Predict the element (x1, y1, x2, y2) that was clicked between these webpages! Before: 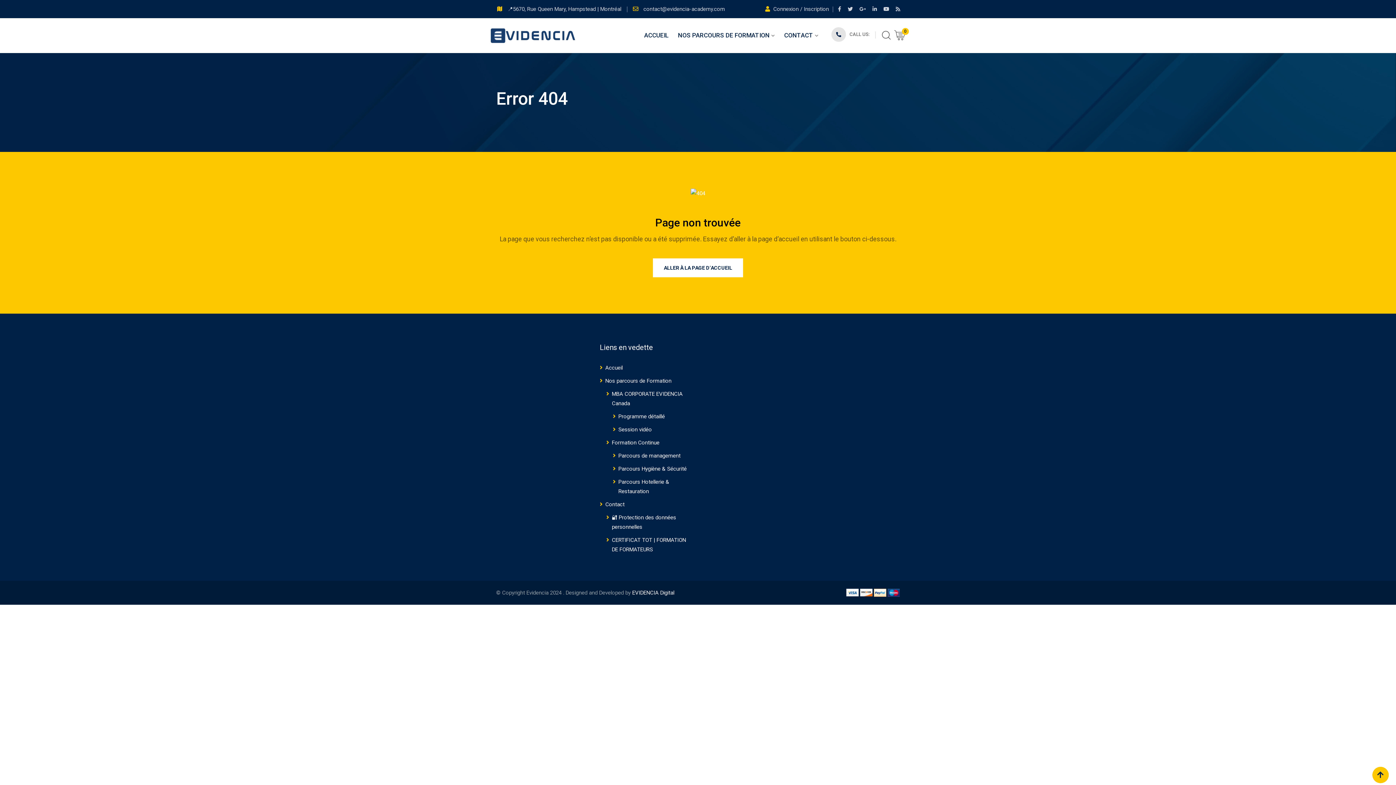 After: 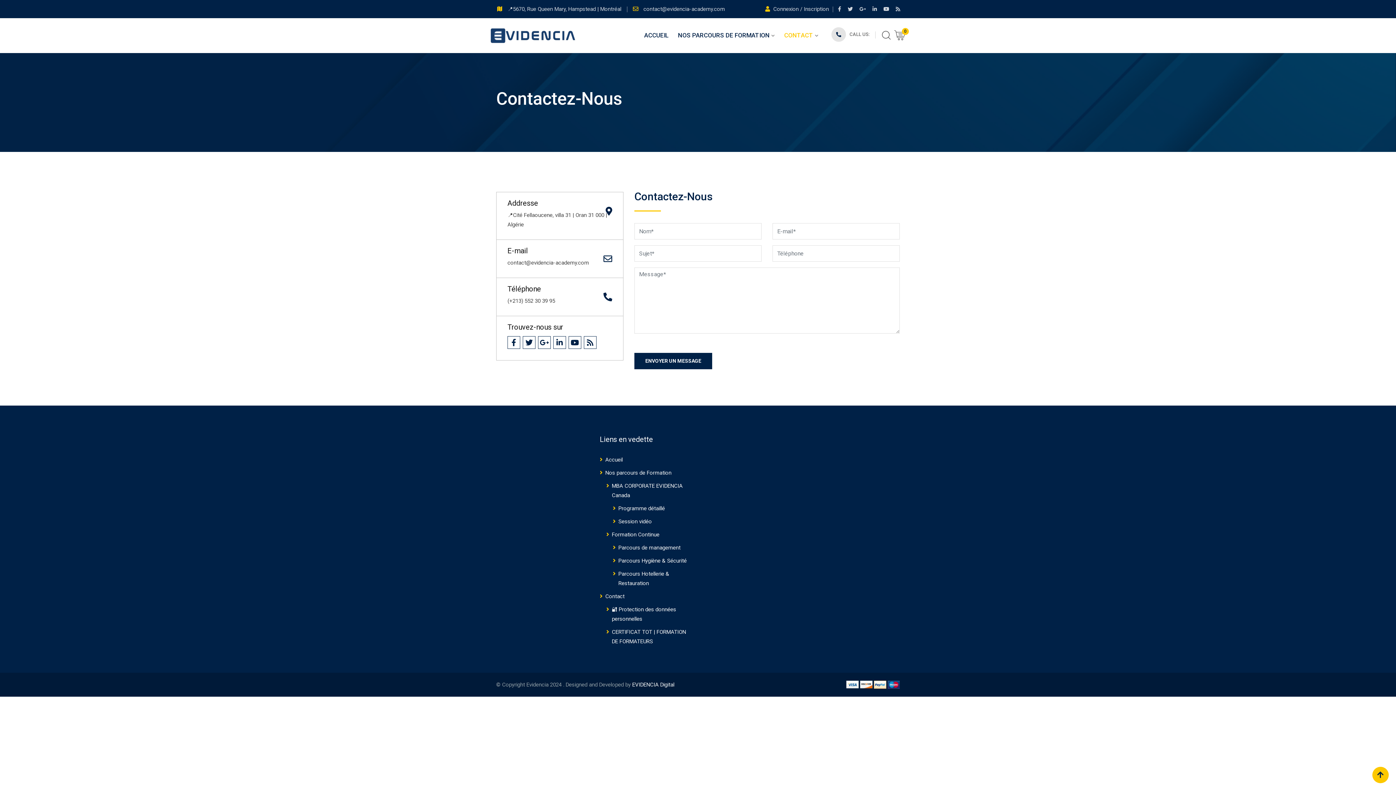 Action: bbox: (605, 501, 624, 508) label: Contact